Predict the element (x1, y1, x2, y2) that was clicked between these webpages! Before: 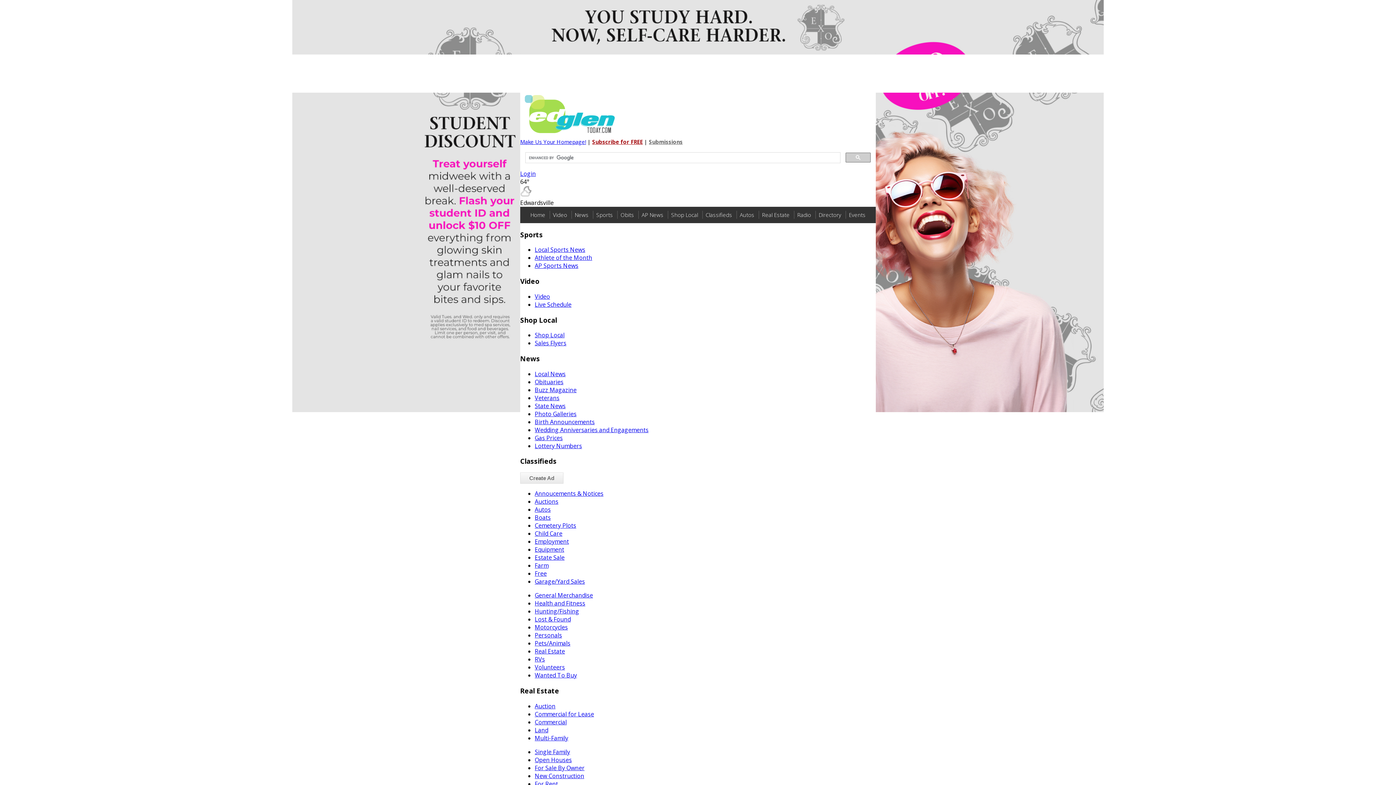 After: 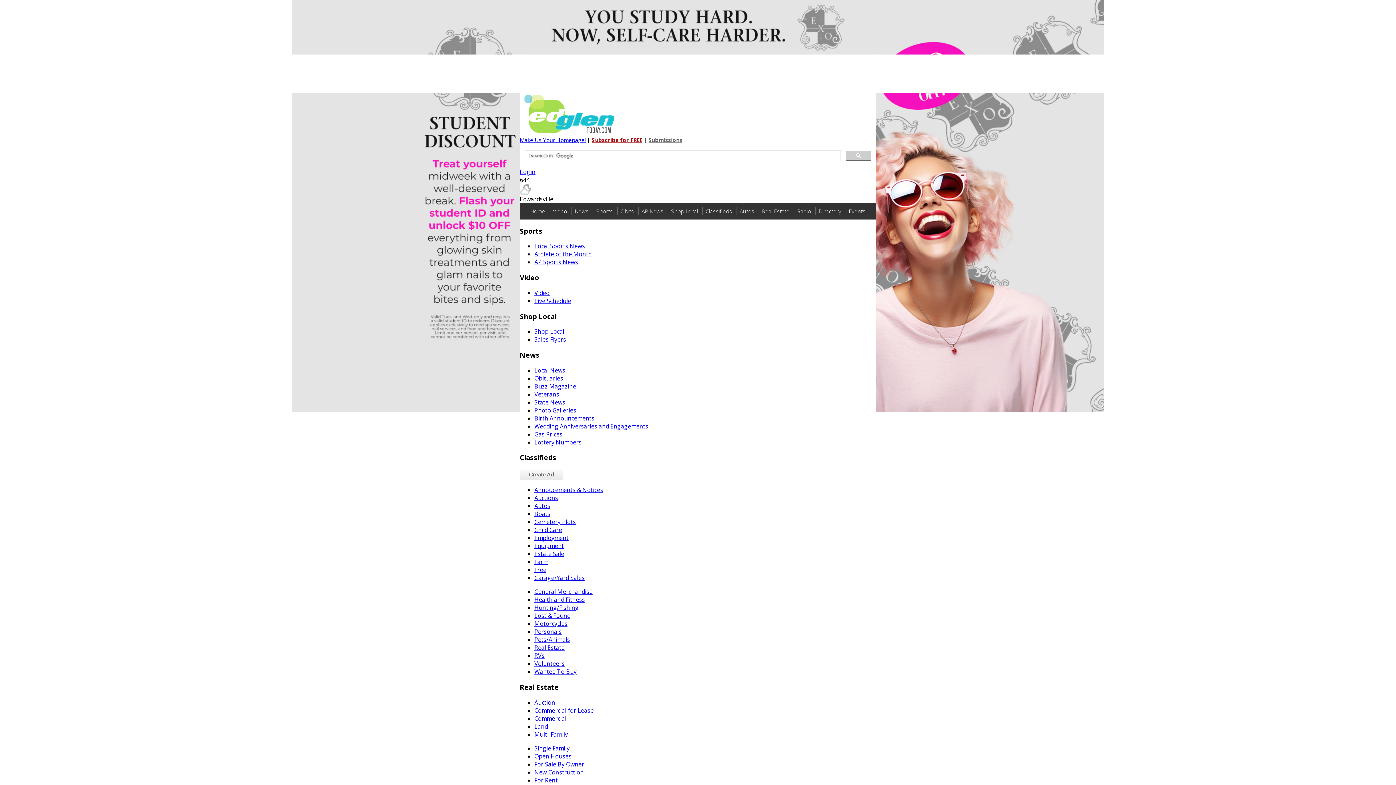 Action: label: Single Family bbox: (534, 748, 570, 756)